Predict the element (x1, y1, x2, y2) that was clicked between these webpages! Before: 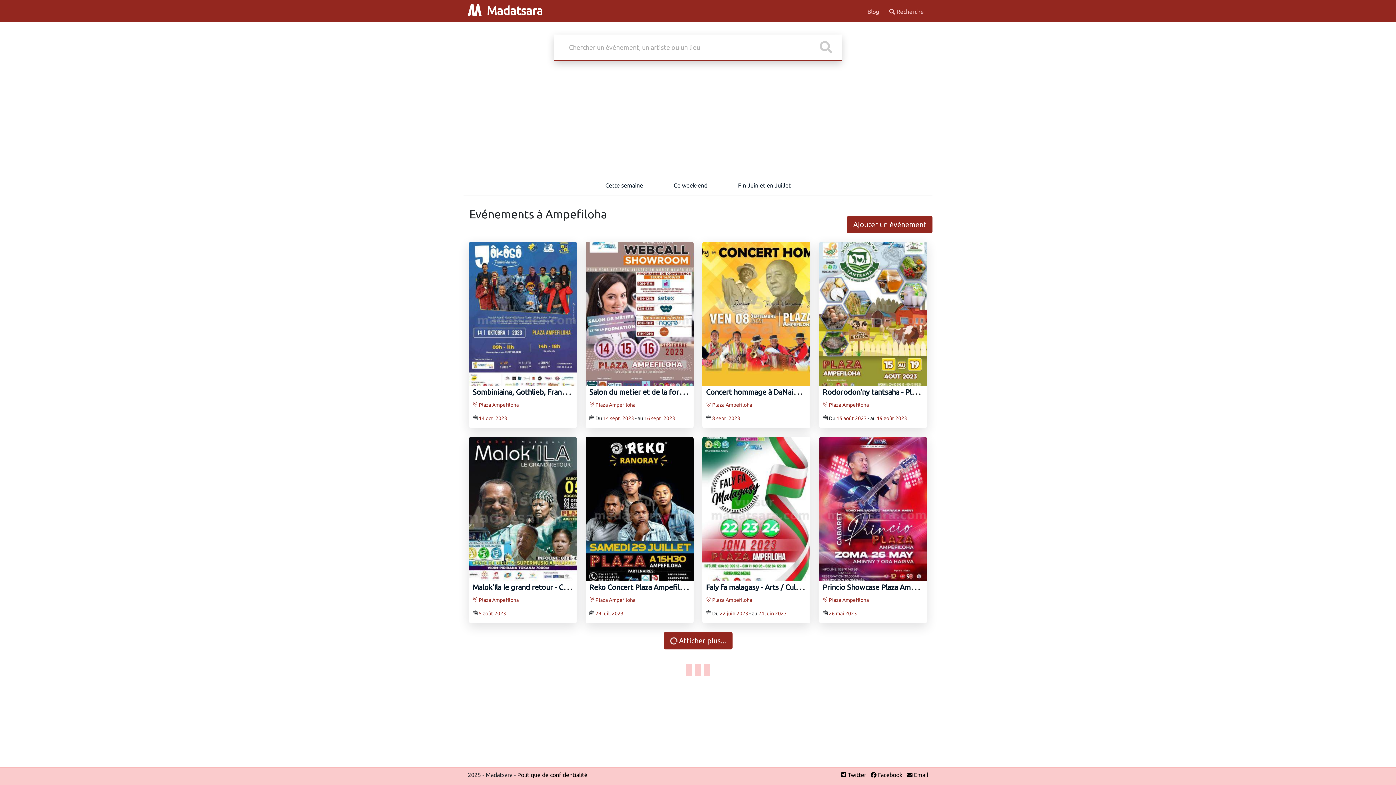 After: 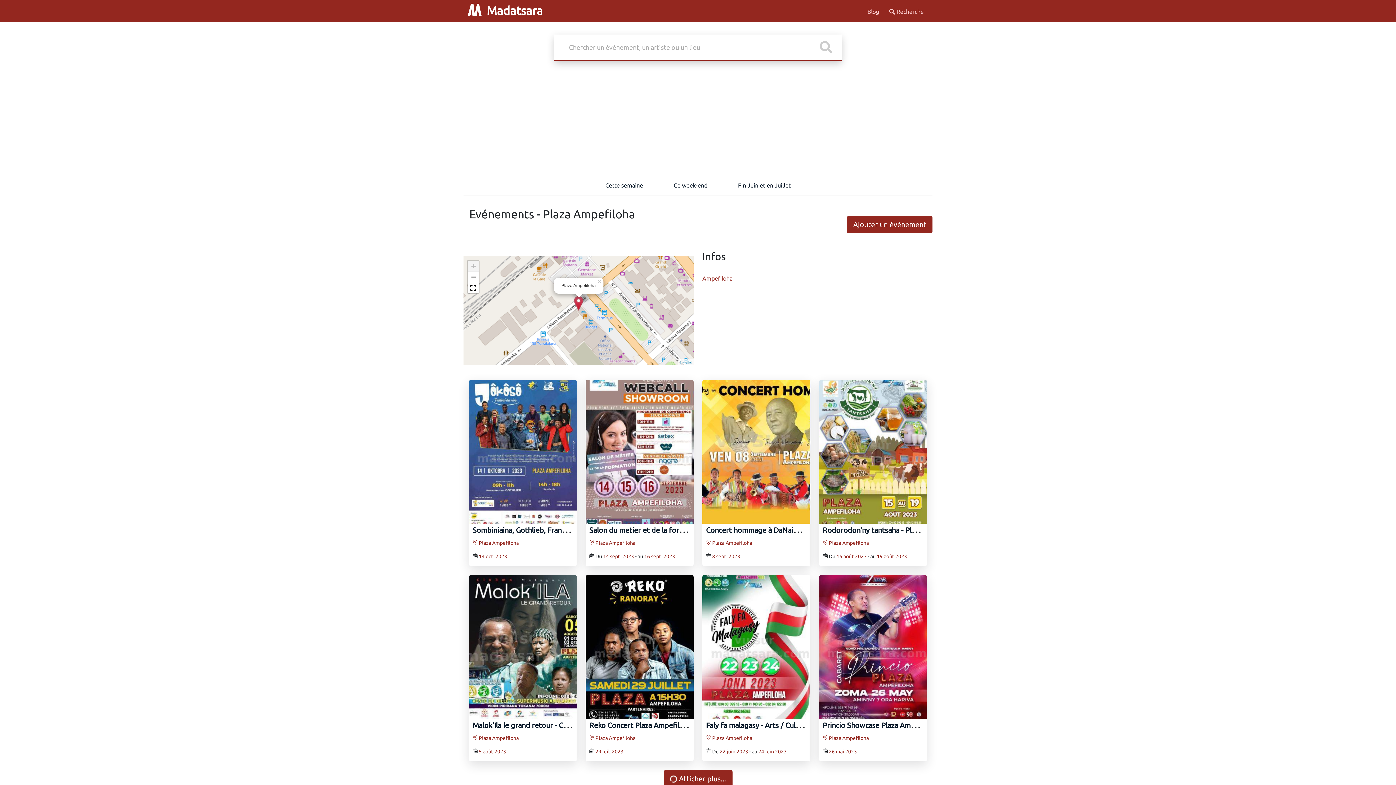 Action: bbox: (589, 597, 635, 603) label:  Plaza Ampefiloha